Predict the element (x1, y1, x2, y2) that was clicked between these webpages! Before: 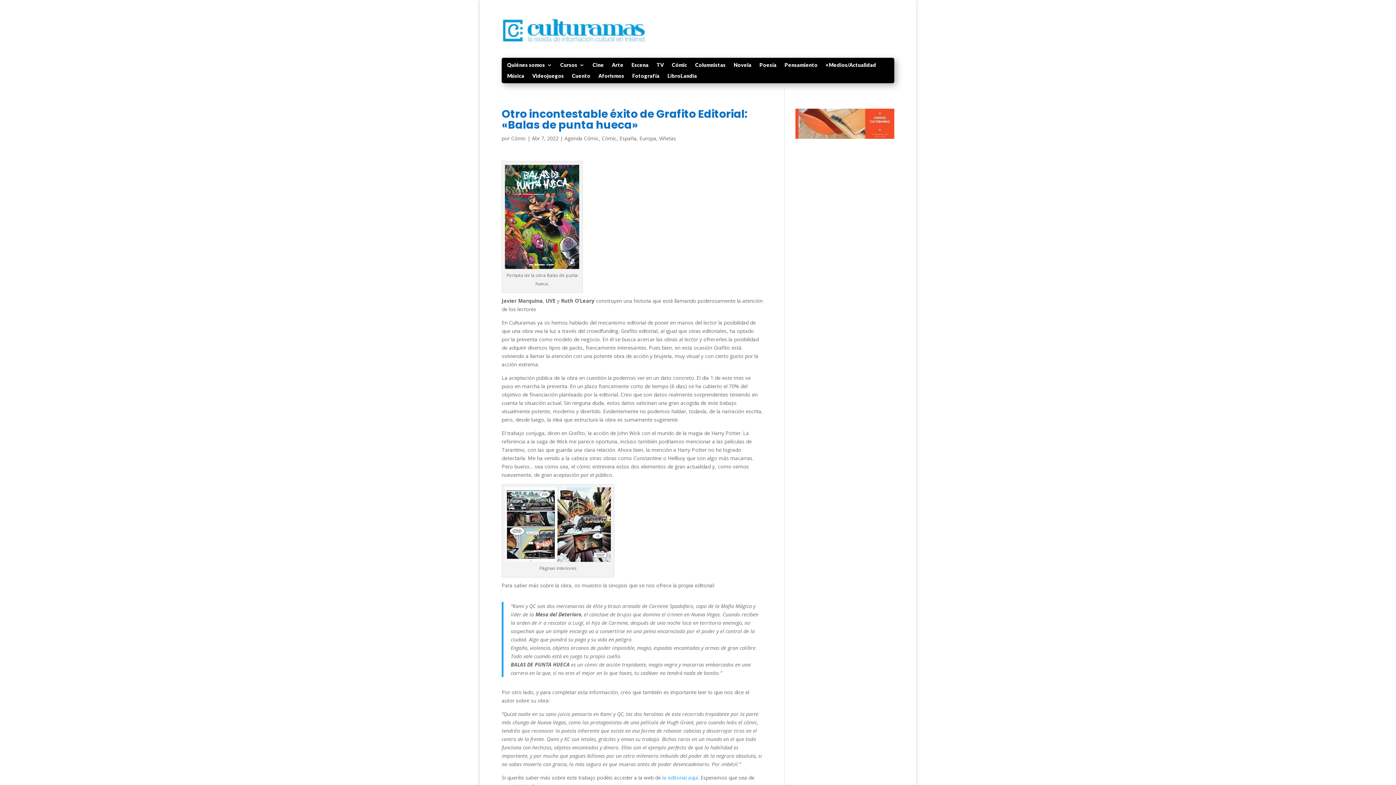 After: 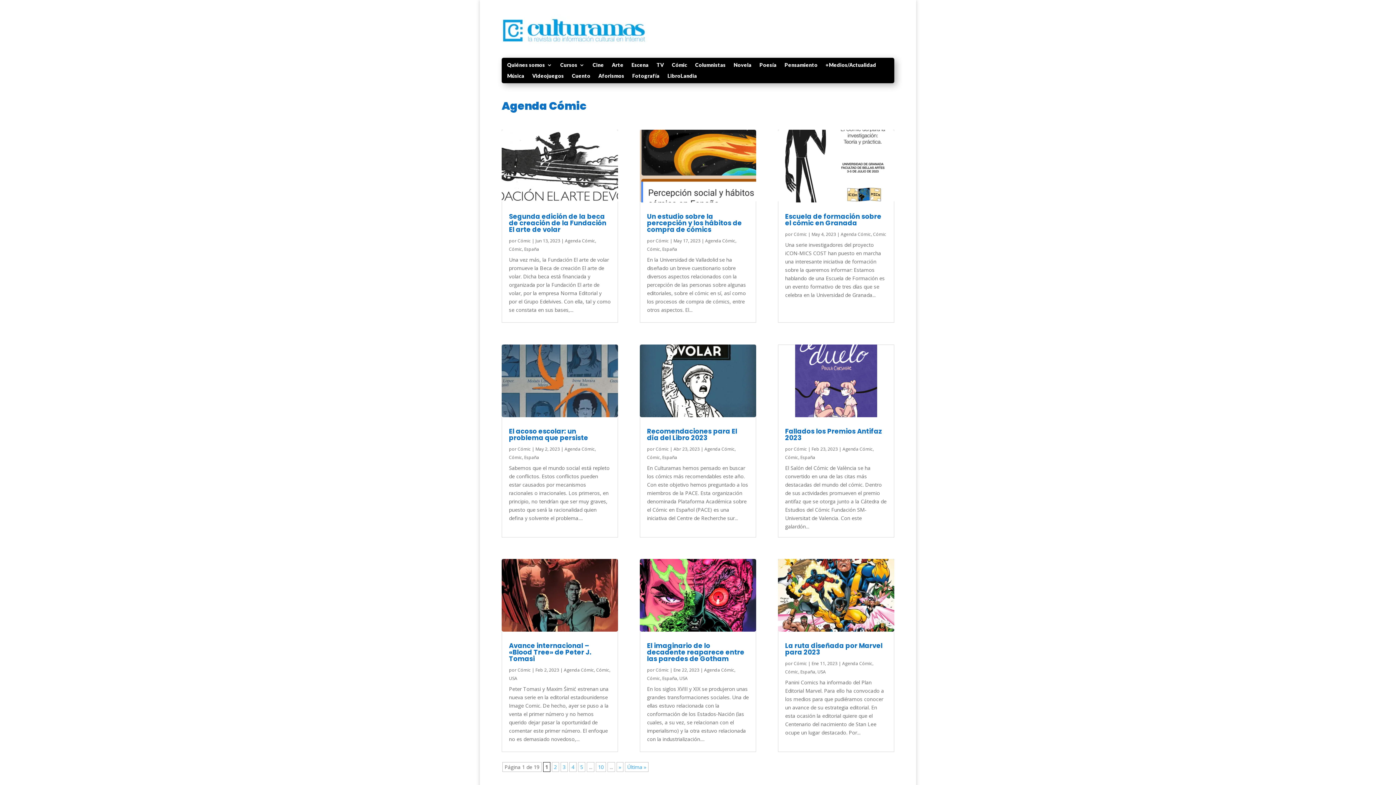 Action: label: Agenda Cómic bbox: (564, 134, 598, 141)